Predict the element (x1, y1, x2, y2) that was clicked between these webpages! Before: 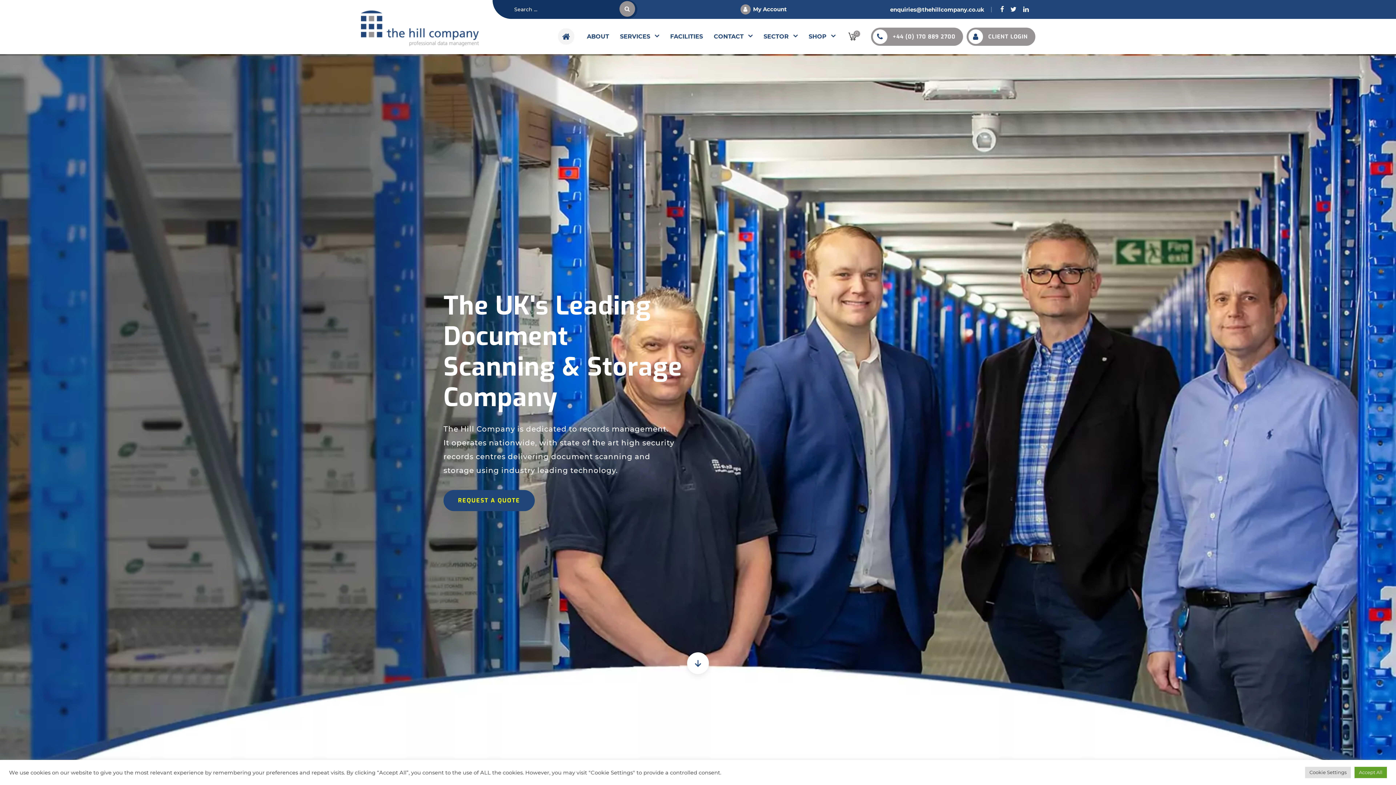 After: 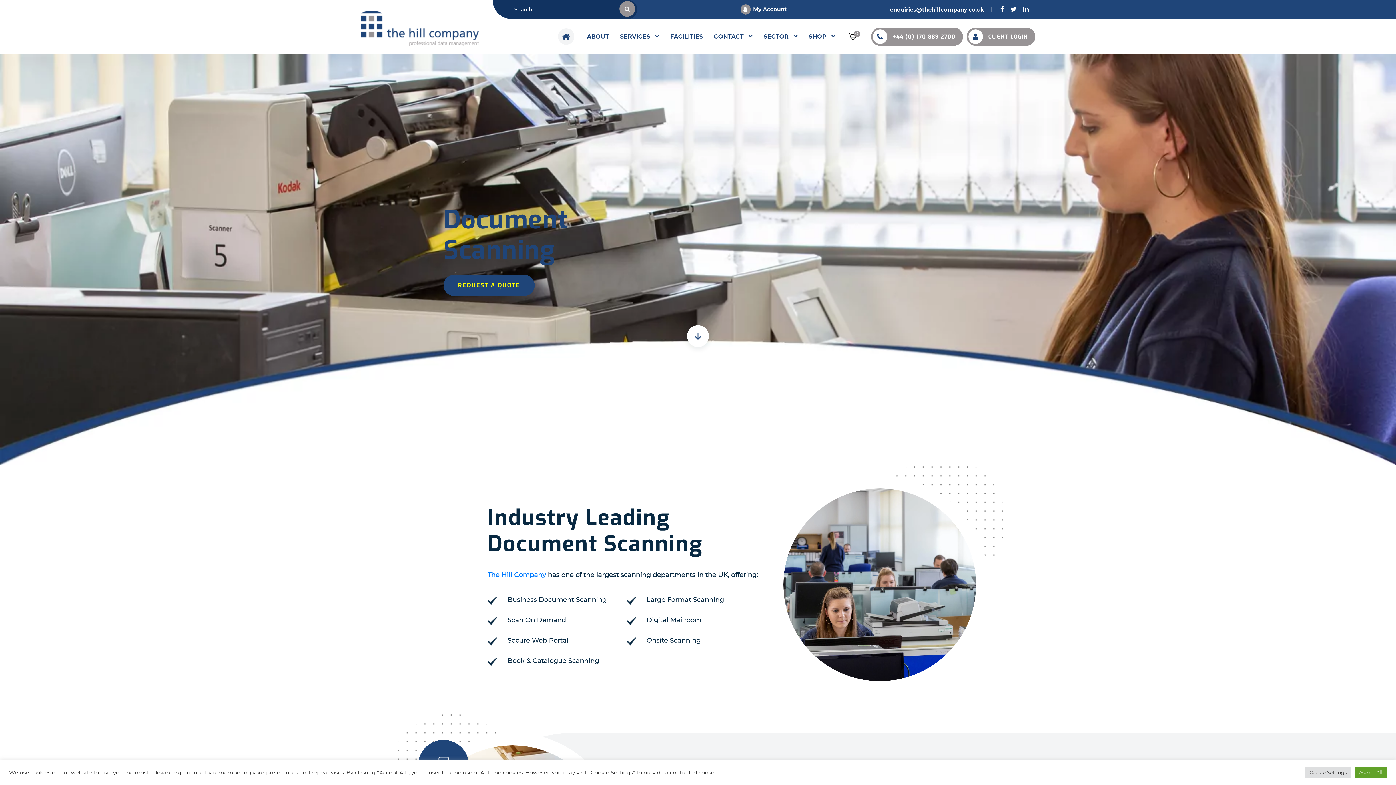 Action: label: document scanning bbox: (551, 452, 632, 461)